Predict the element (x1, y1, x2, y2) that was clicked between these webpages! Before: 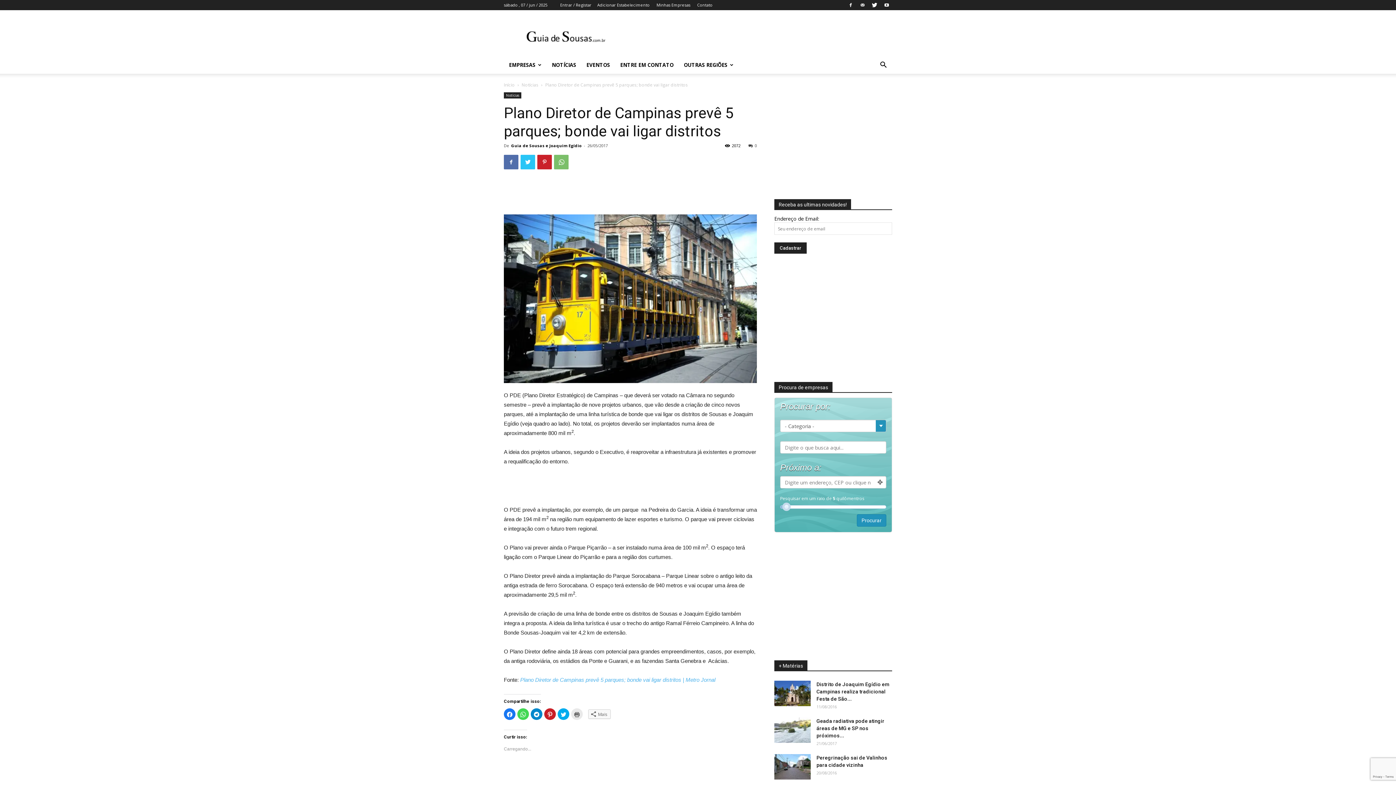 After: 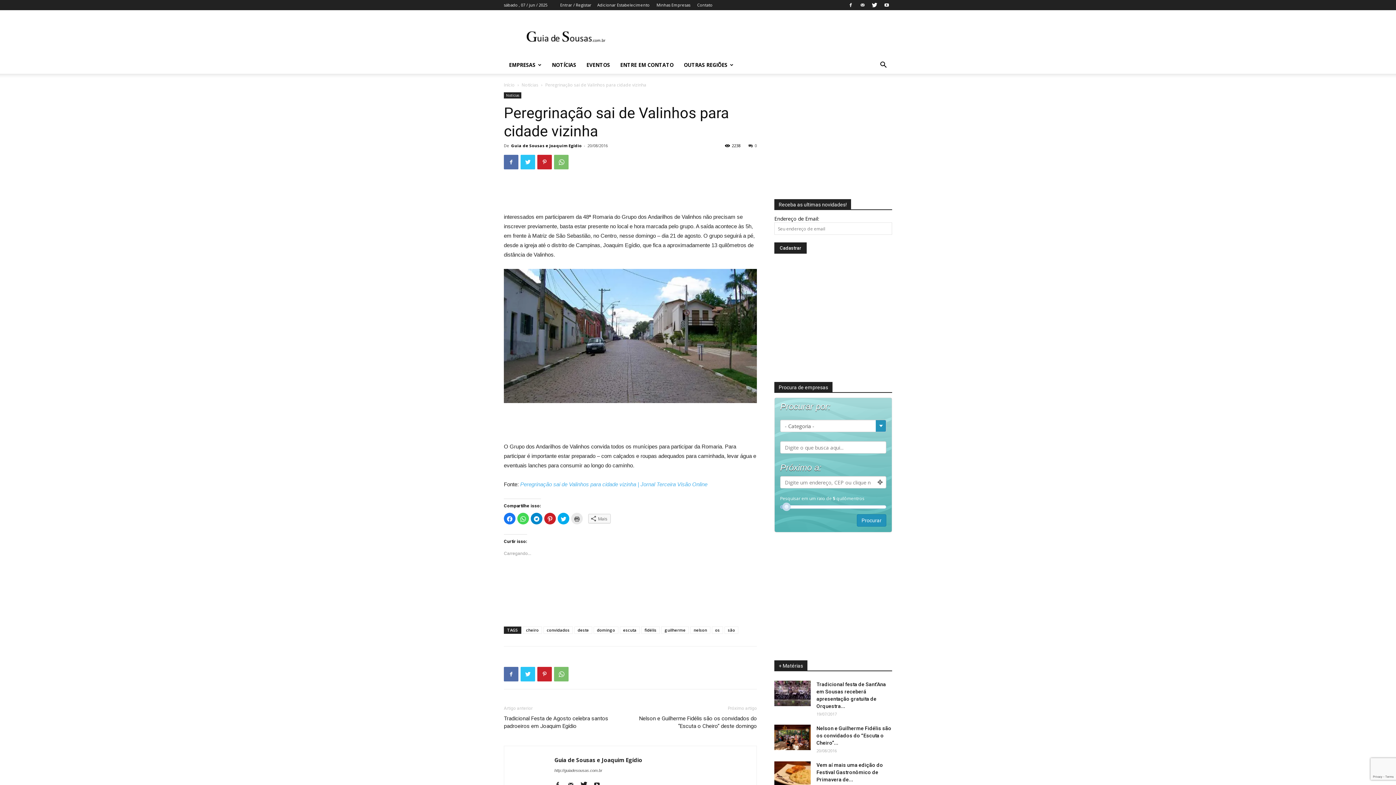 Action: bbox: (774, 754, 810, 780)